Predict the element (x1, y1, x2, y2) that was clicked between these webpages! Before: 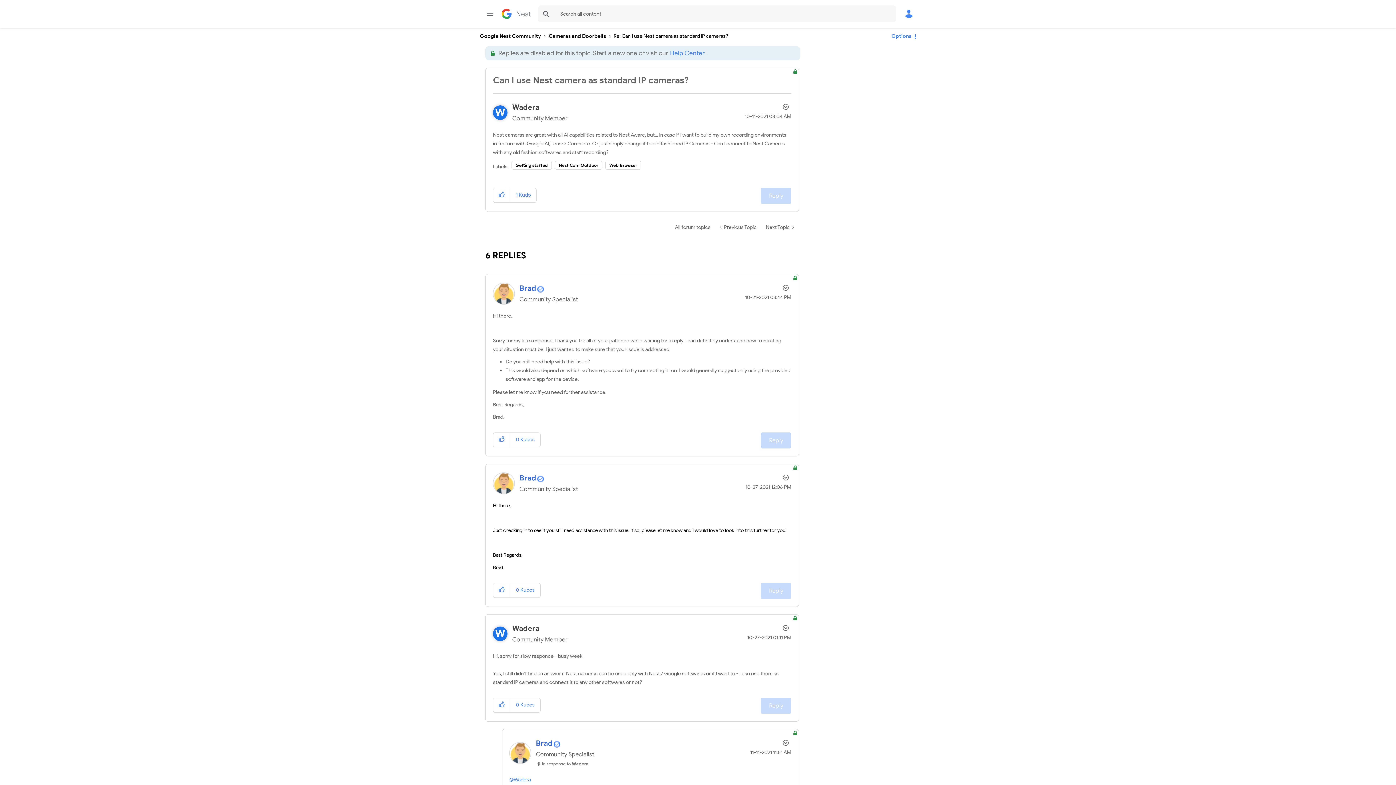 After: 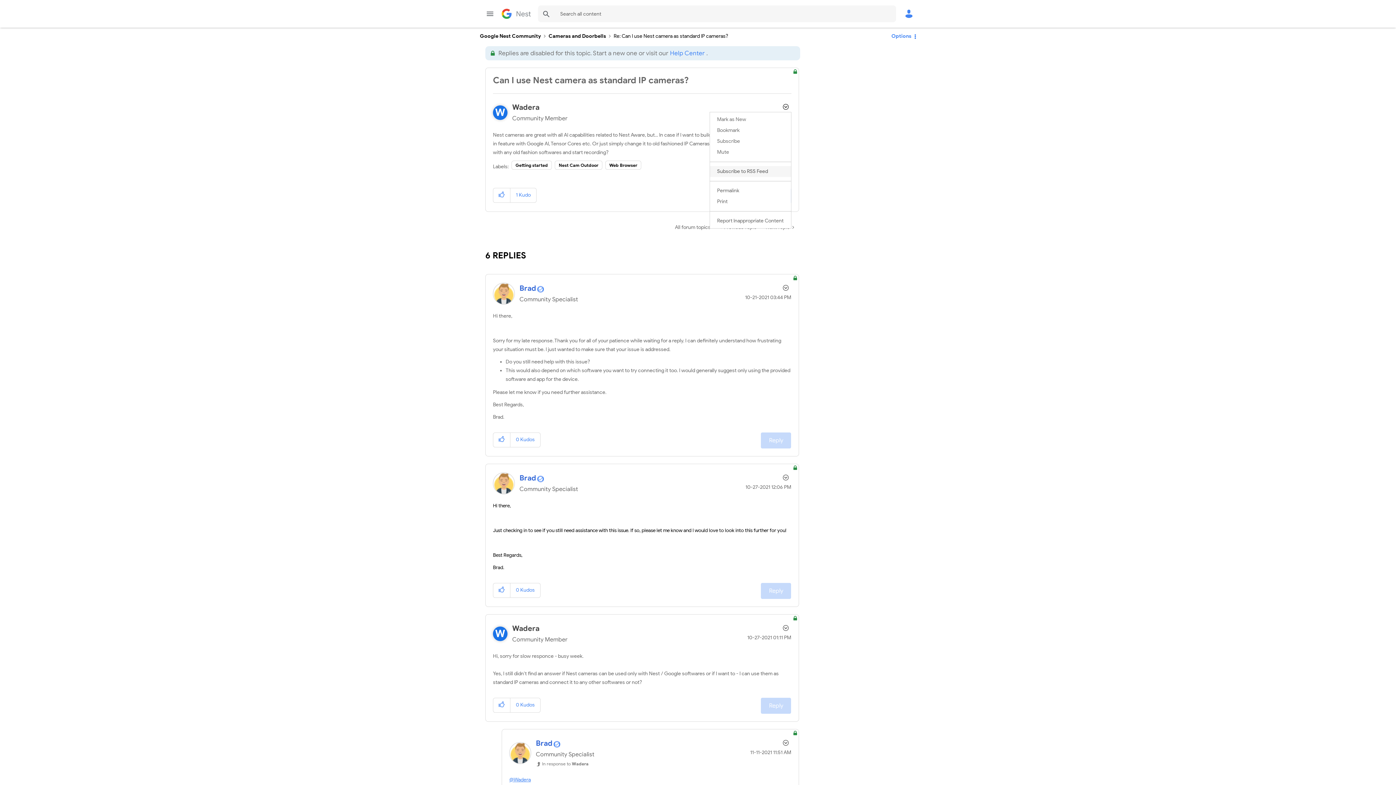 Action: label: Show Can I use Nest camera as standard IP cameras? post option menu bbox: (779, 101, 791, 112)